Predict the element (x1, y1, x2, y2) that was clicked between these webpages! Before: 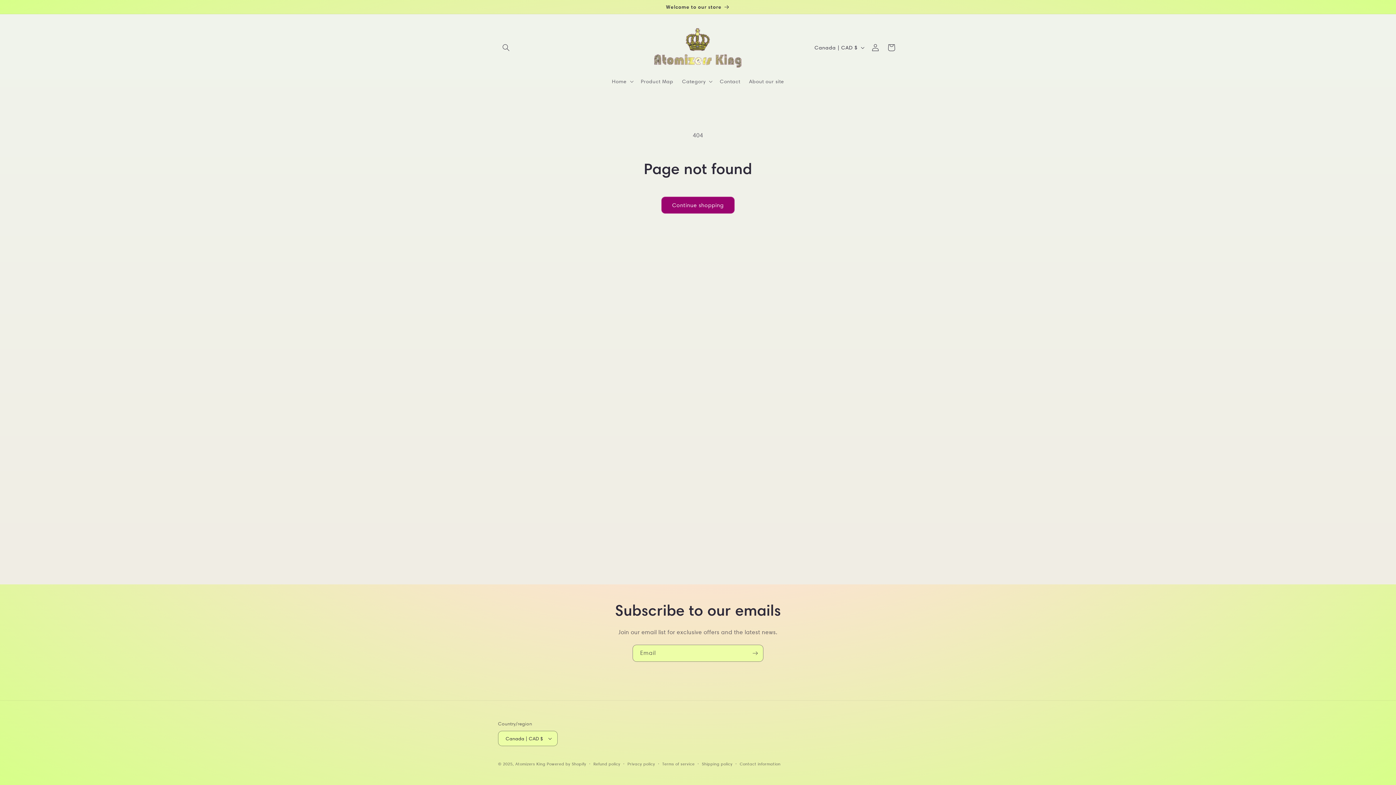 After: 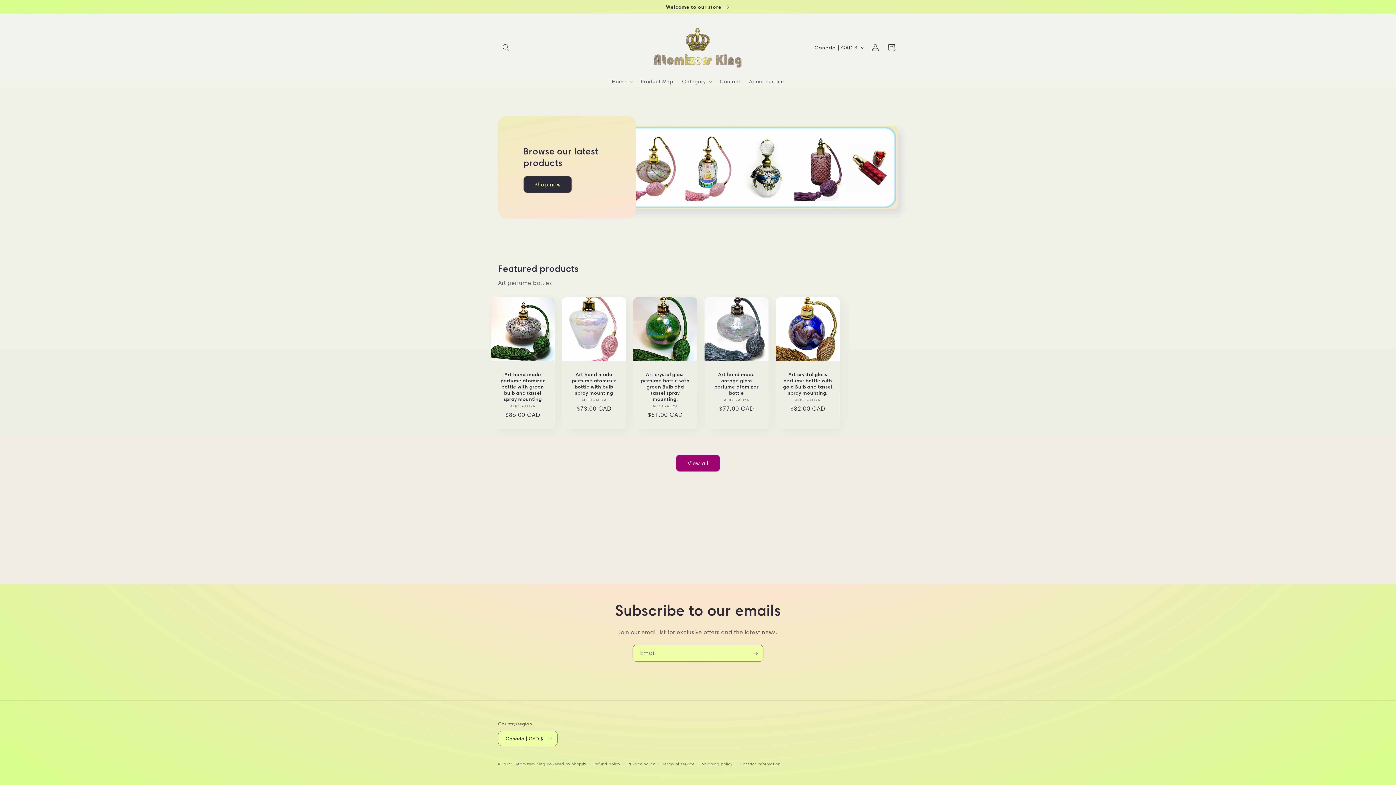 Action: bbox: (650, 21, 746, 73)